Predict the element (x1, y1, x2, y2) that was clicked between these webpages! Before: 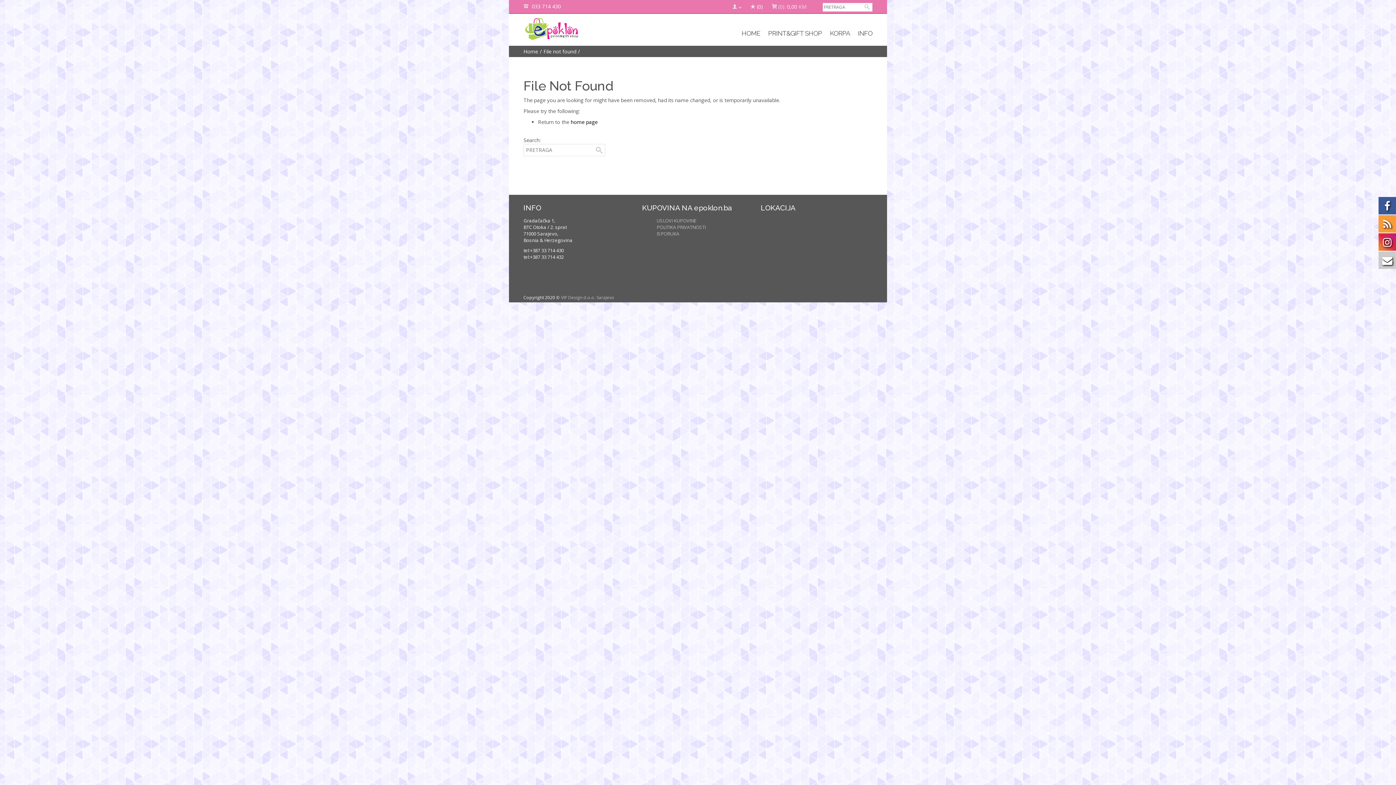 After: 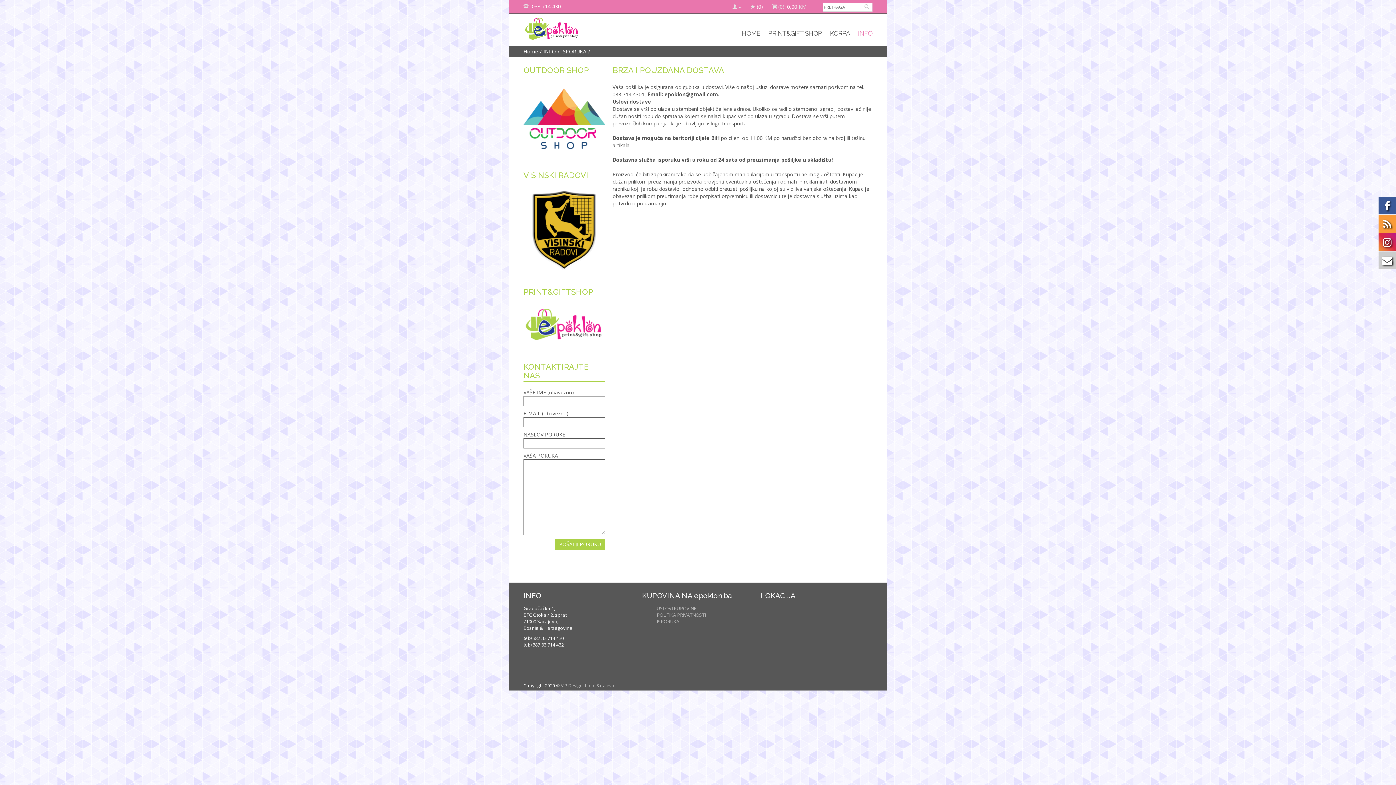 Action: label: ISPORUKA bbox: (656, 230, 679, 237)